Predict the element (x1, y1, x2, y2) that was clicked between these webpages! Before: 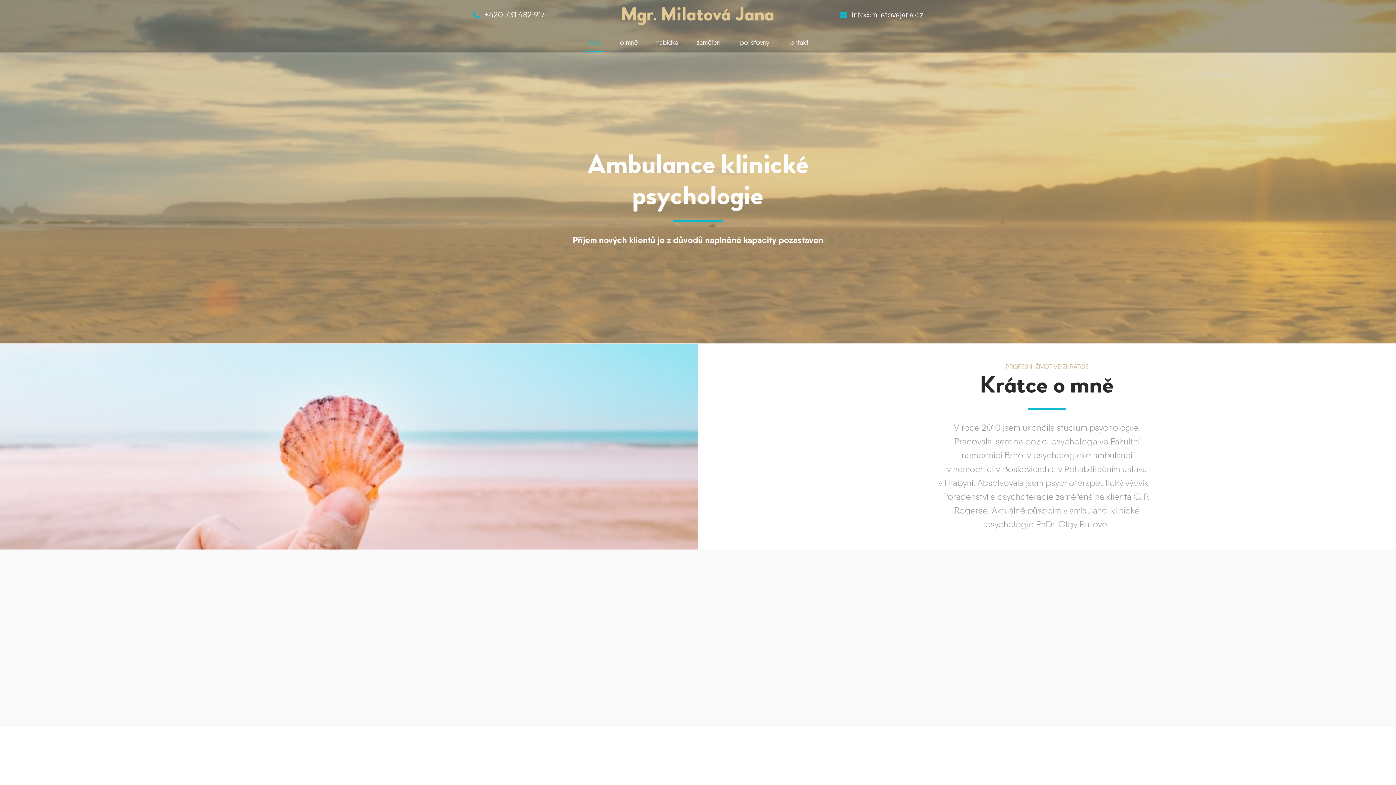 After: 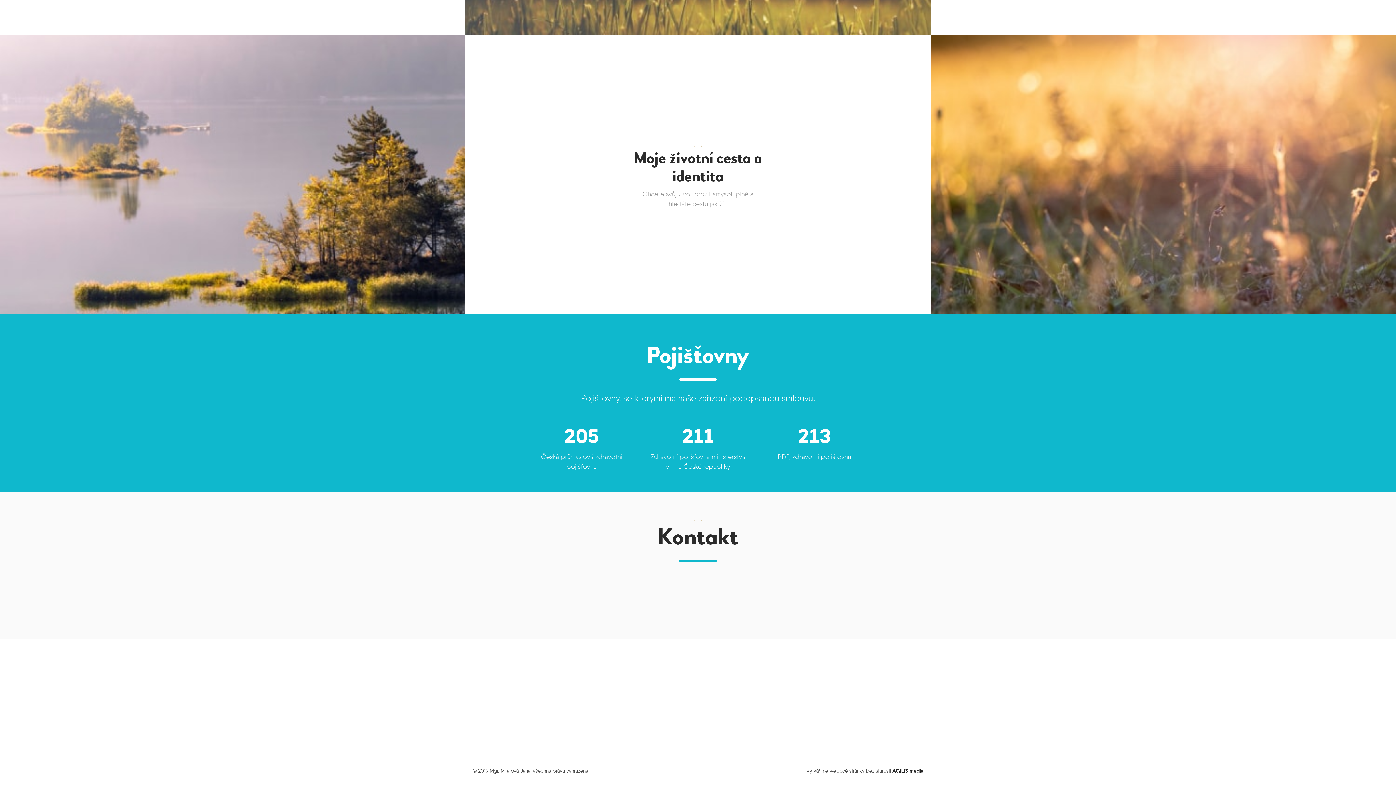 Action: bbox: (737, 32, 771, 52) label: pojišťovny